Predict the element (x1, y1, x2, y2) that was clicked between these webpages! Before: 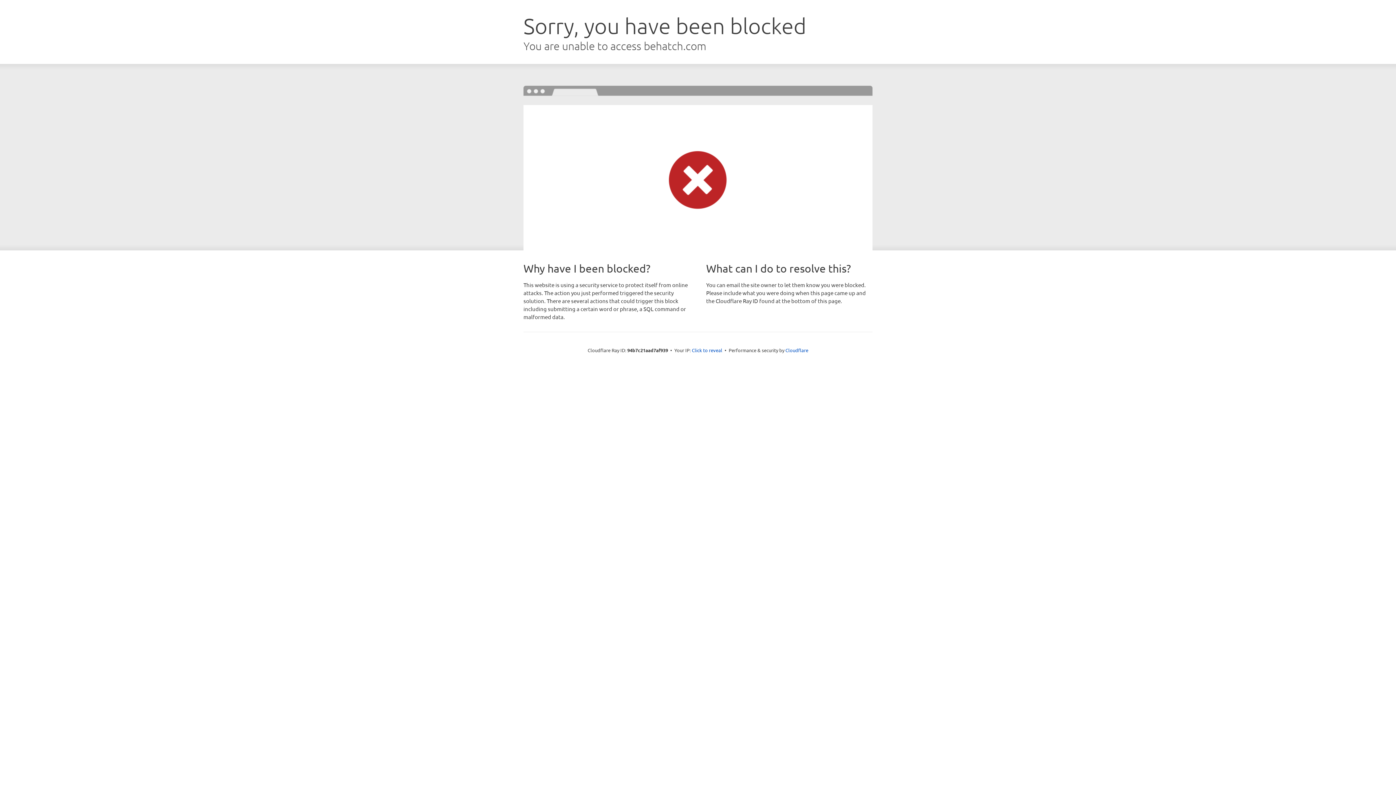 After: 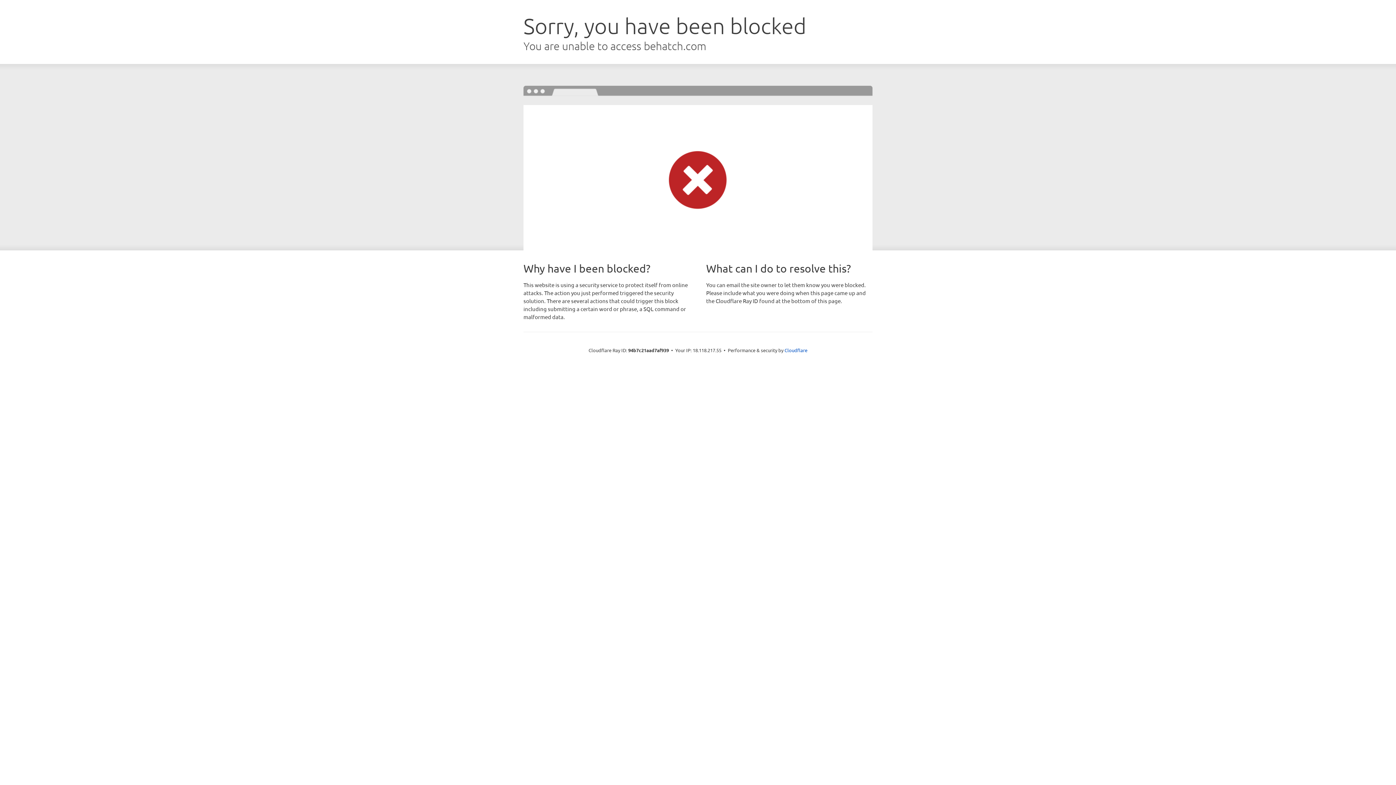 Action: bbox: (692, 346, 722, 353) label: Click to reveal